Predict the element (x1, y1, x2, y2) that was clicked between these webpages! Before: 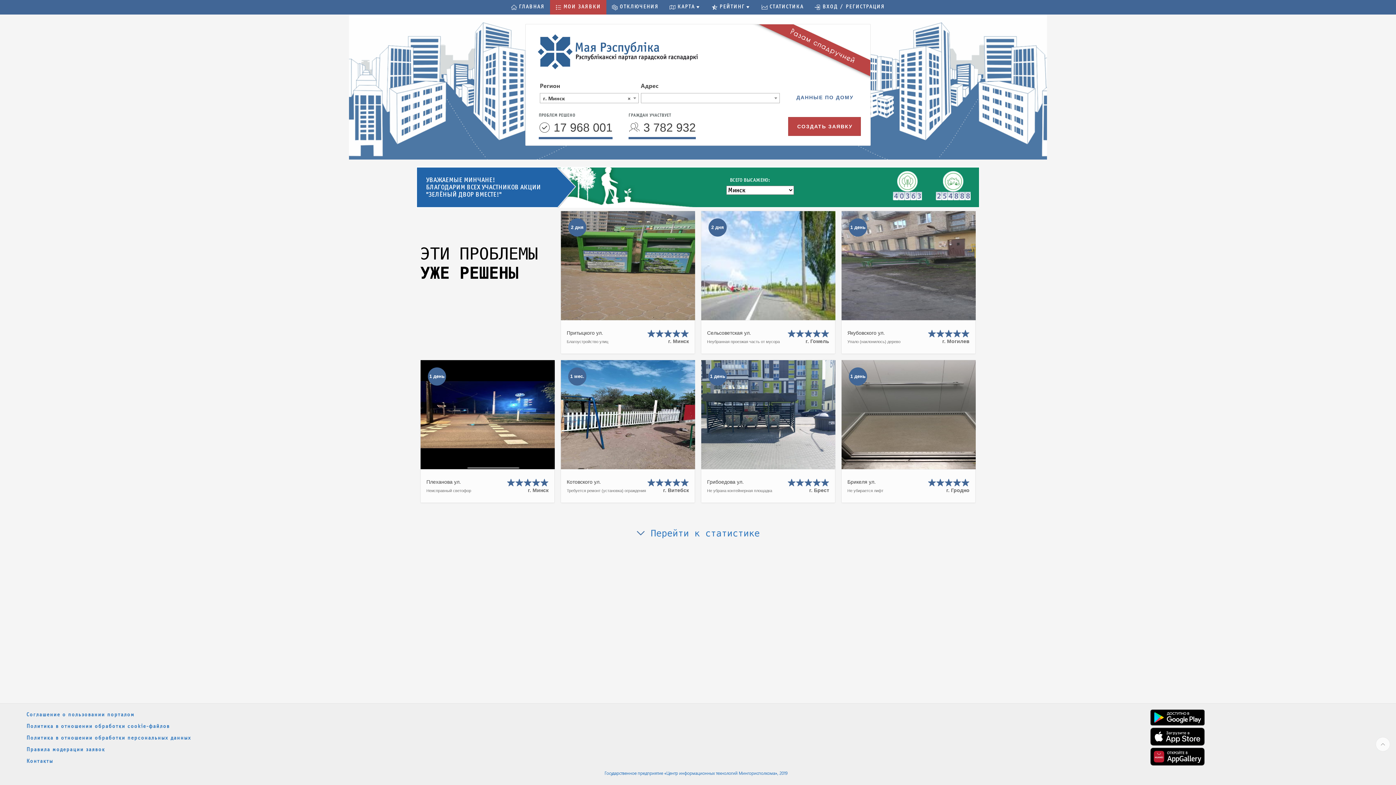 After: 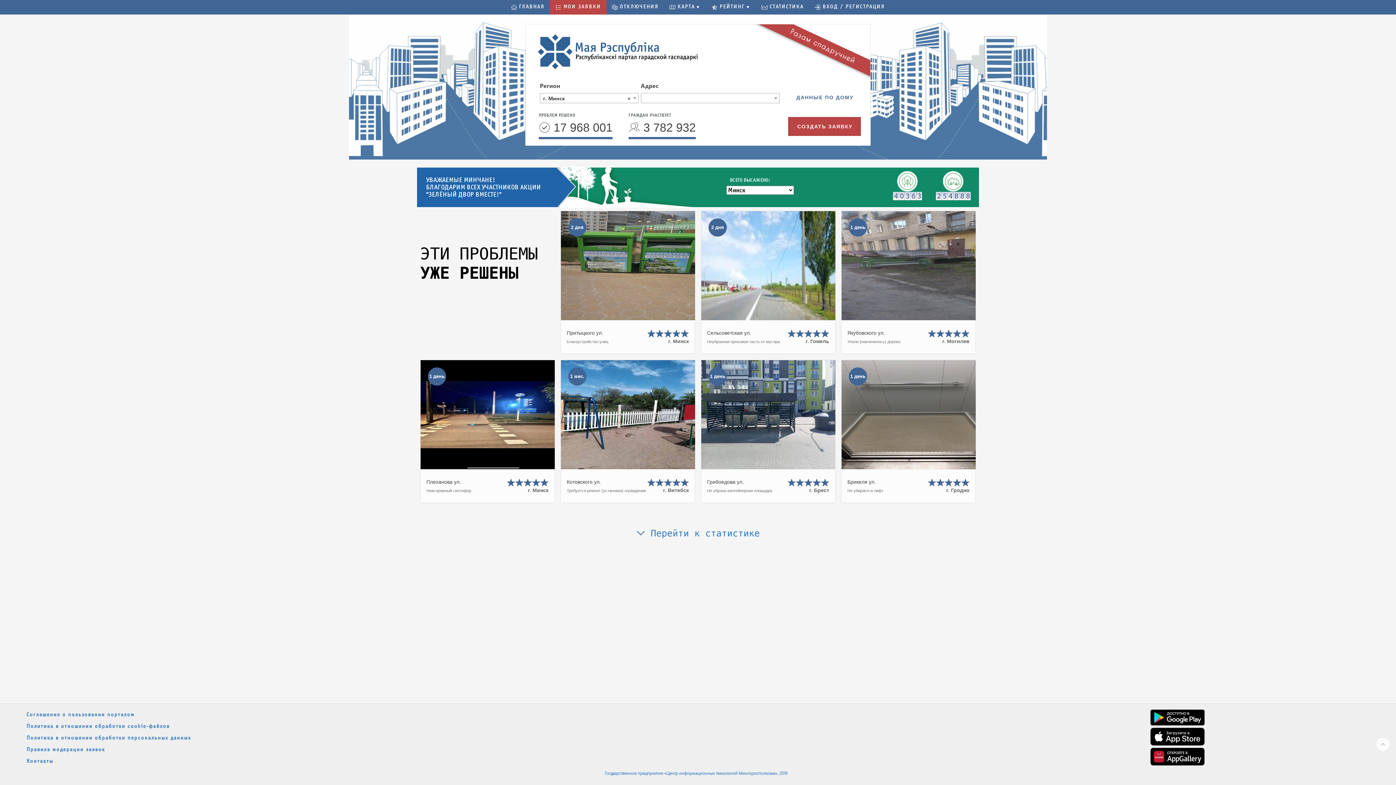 Action: bbox: (531, 30, 707, 75)